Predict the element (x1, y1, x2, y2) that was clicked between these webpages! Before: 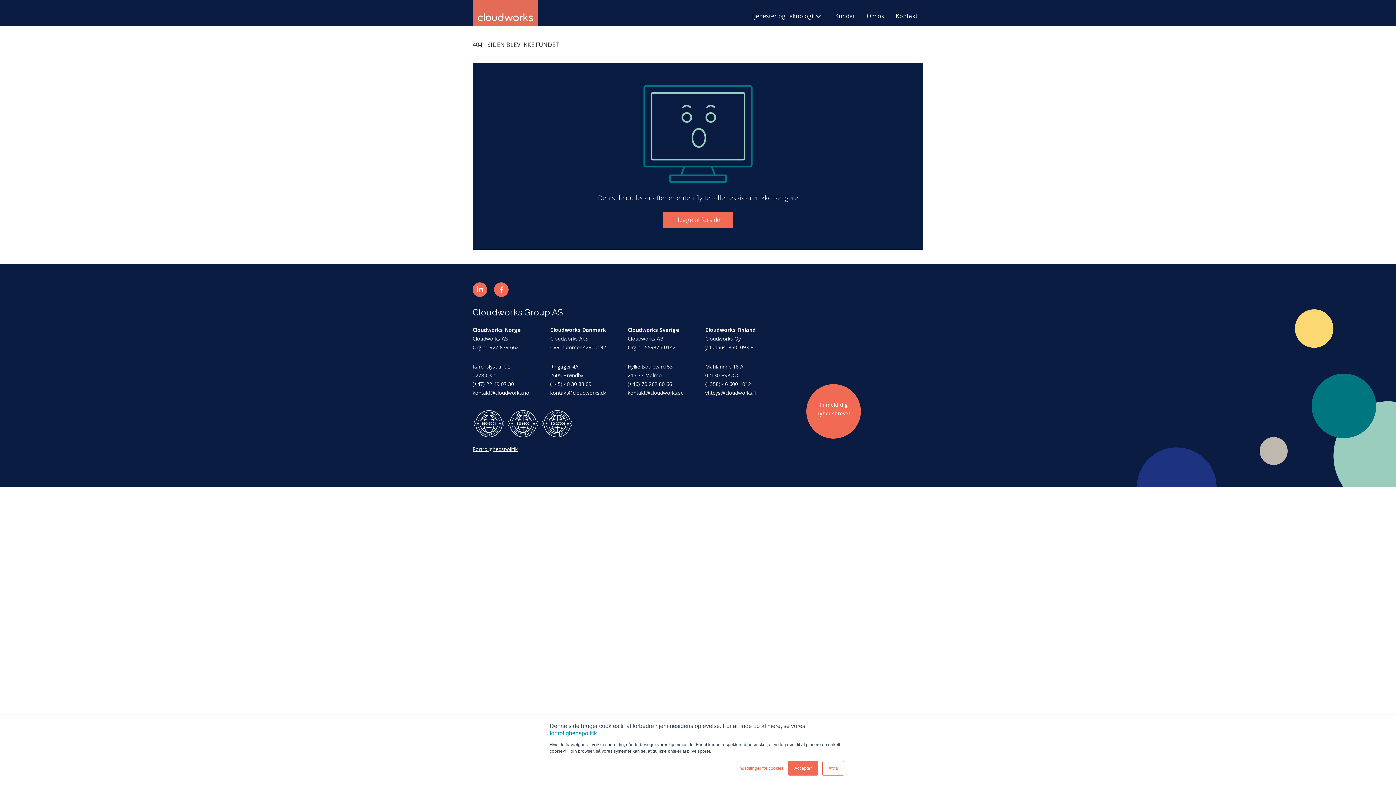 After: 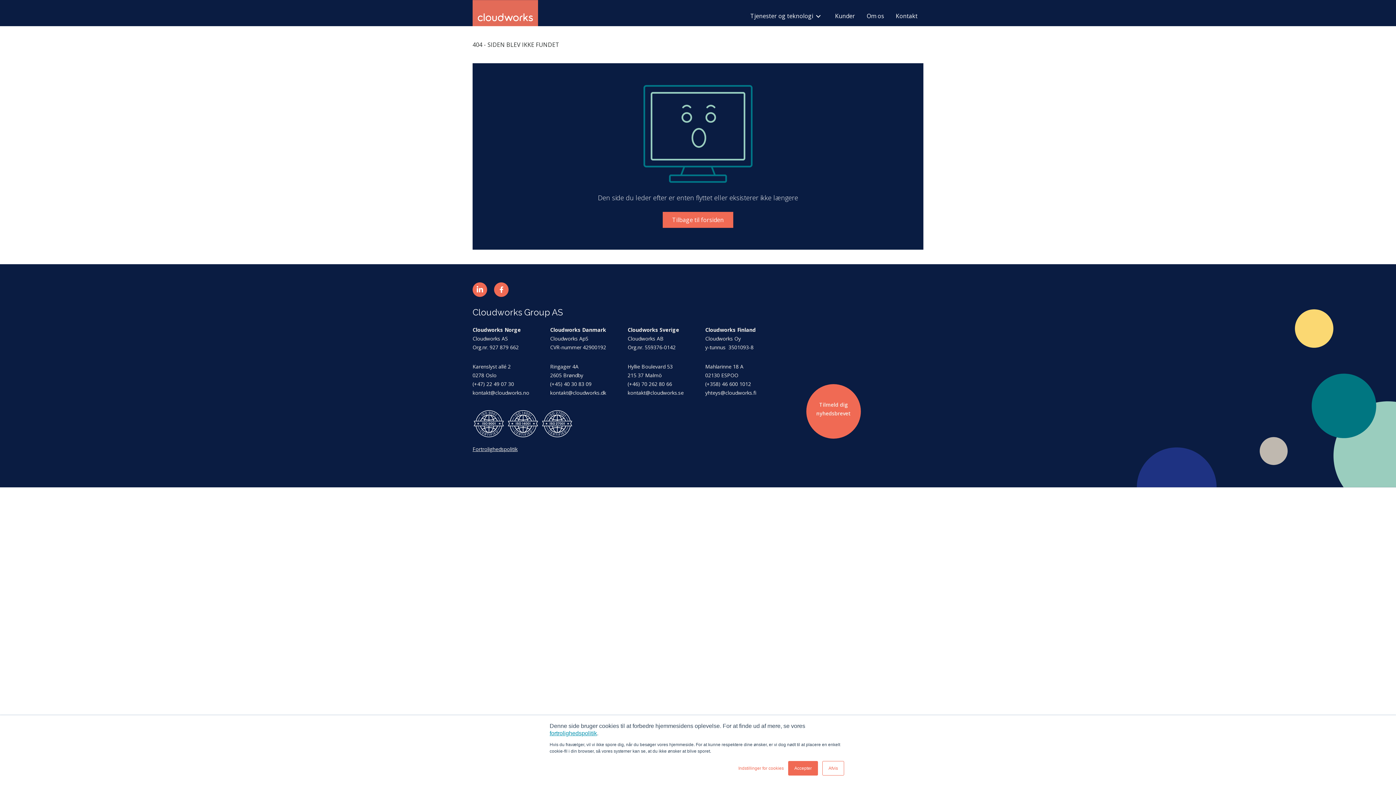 Action: label: fortrolighedspolitik bbox: (549, 730, 597, 736)